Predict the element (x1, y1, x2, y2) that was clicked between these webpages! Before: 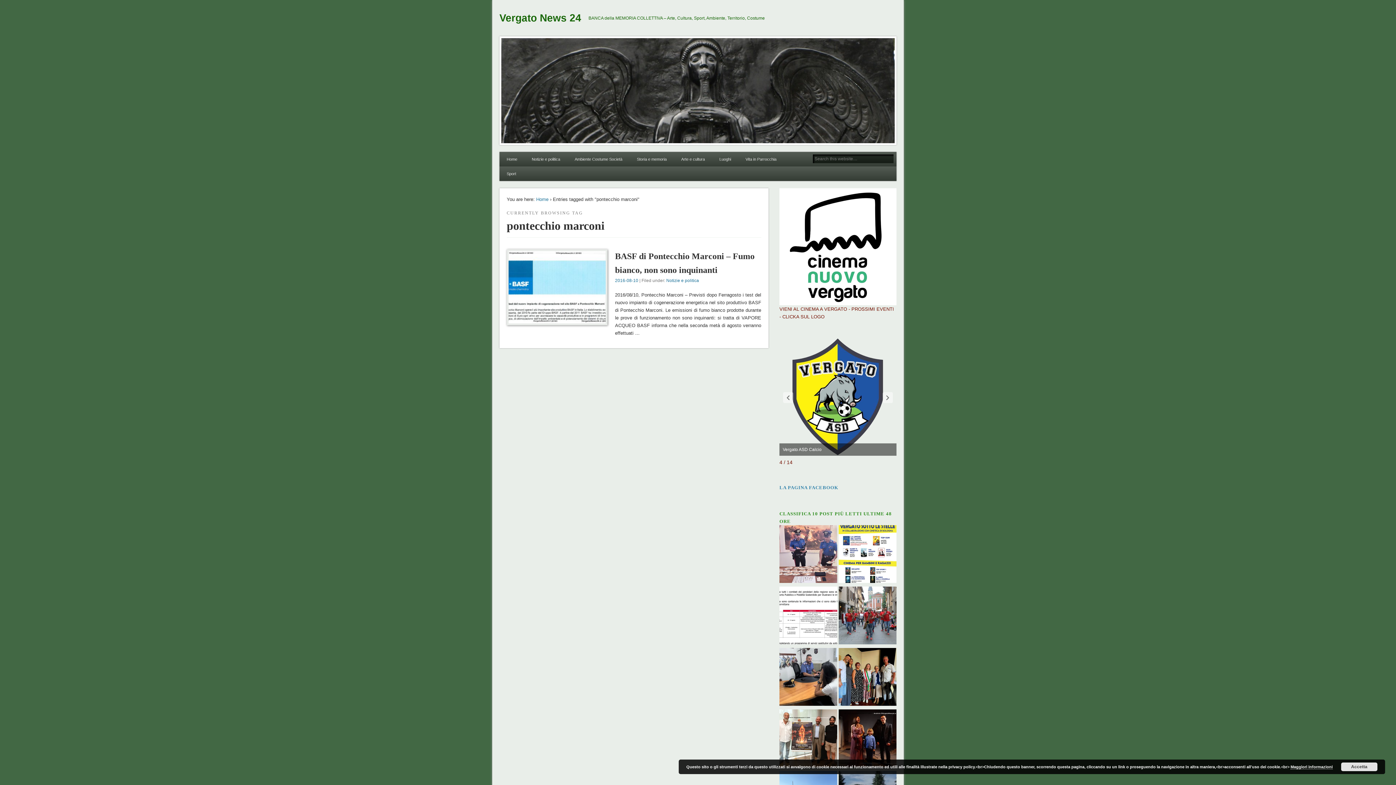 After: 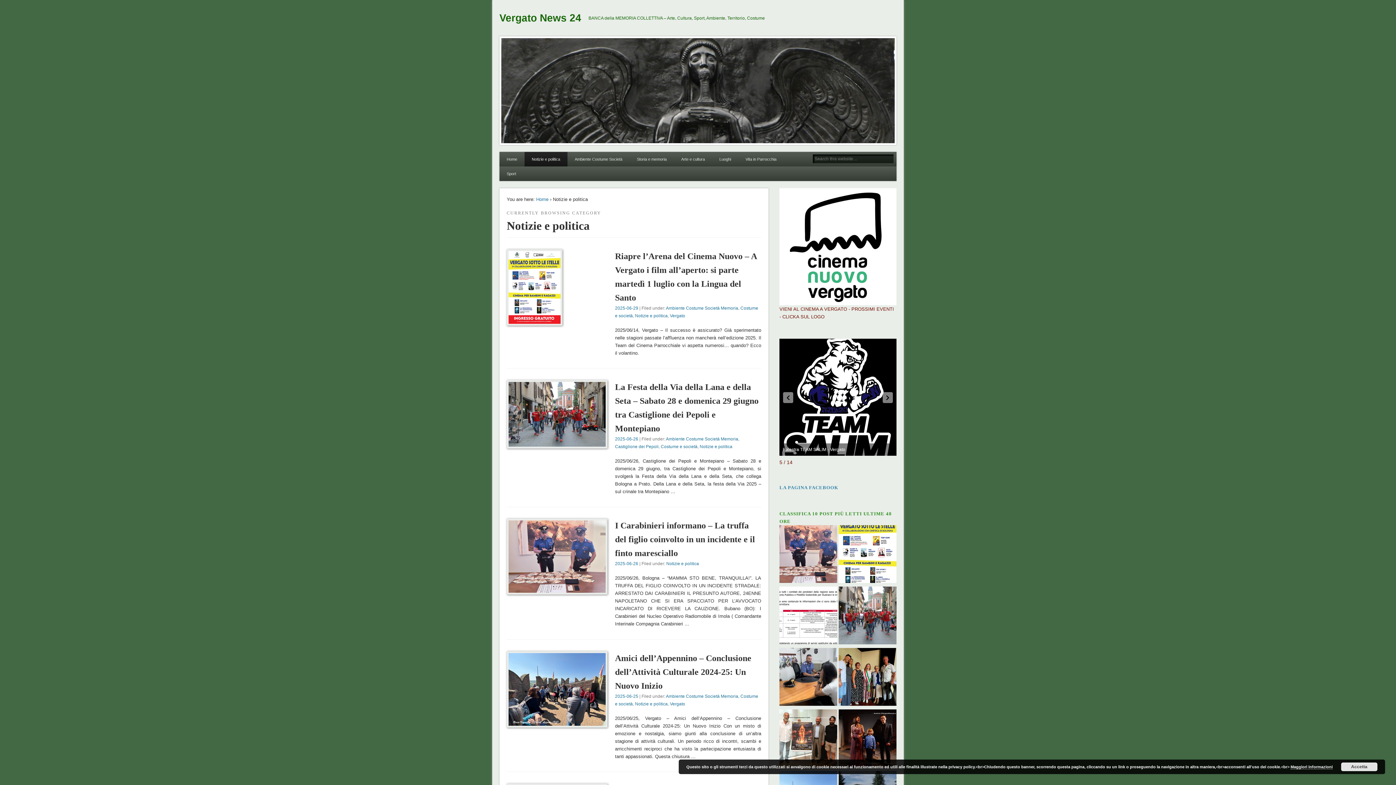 Action: bbox: (666, 278, 699, 283) label: Notizie e politica